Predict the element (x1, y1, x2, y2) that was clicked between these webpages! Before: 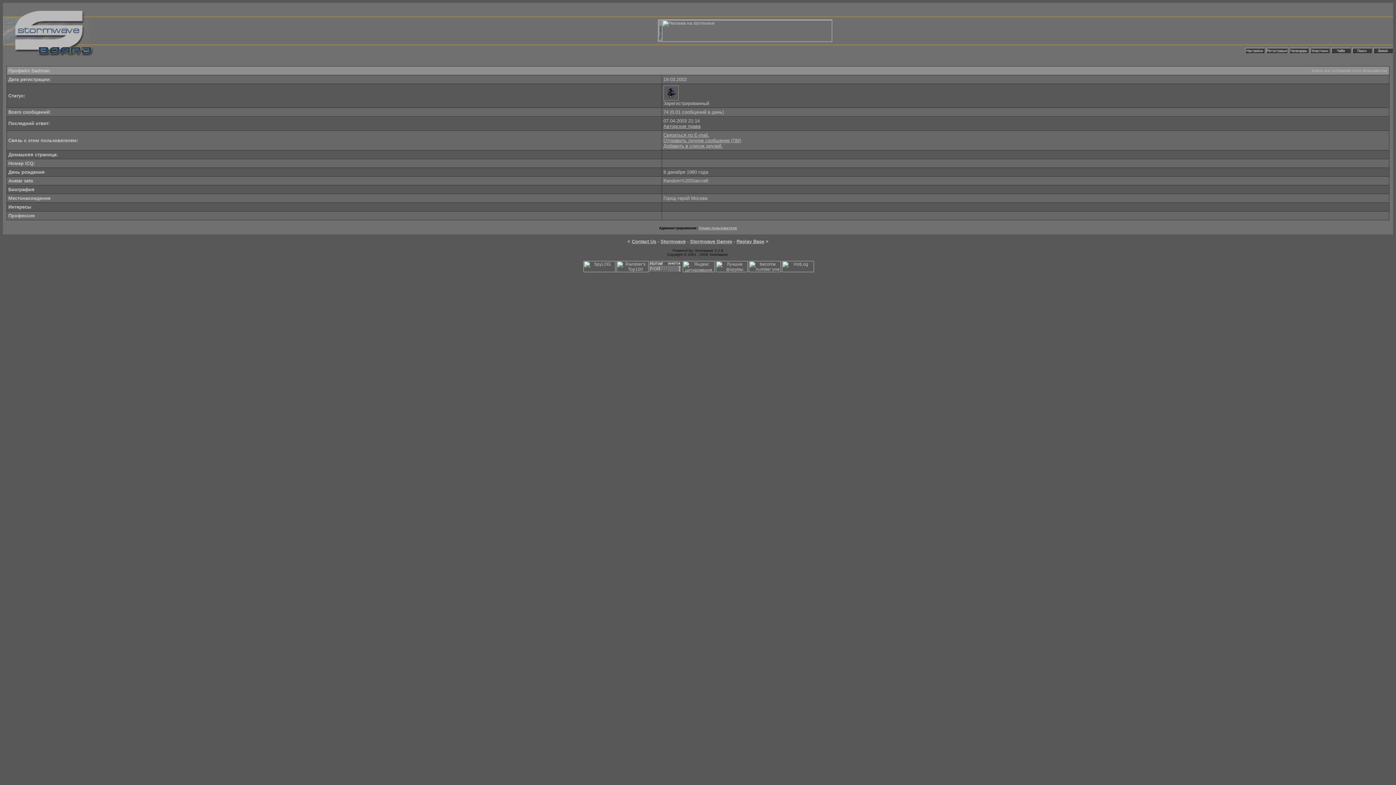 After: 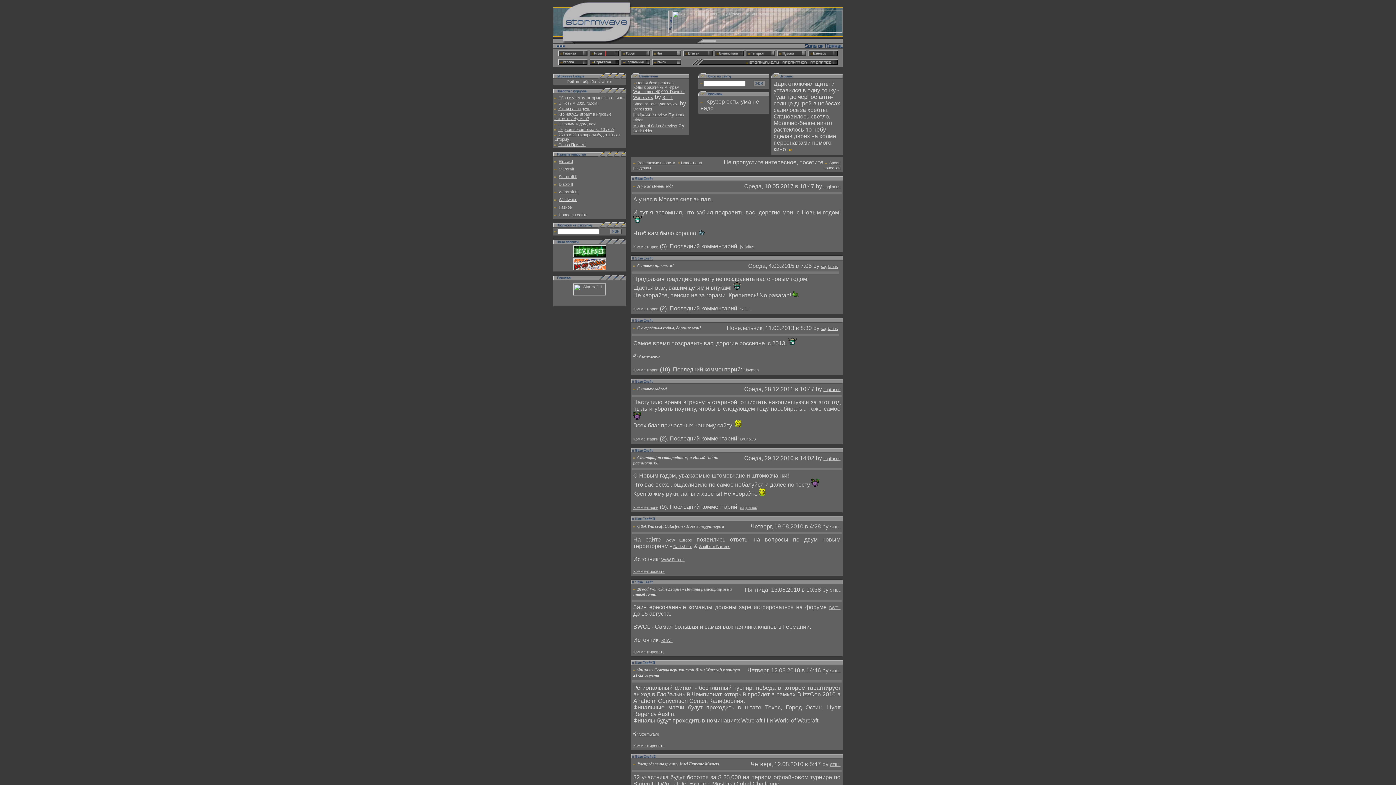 Action: label: Stormwave bbox: (660, 238, 685, 244)